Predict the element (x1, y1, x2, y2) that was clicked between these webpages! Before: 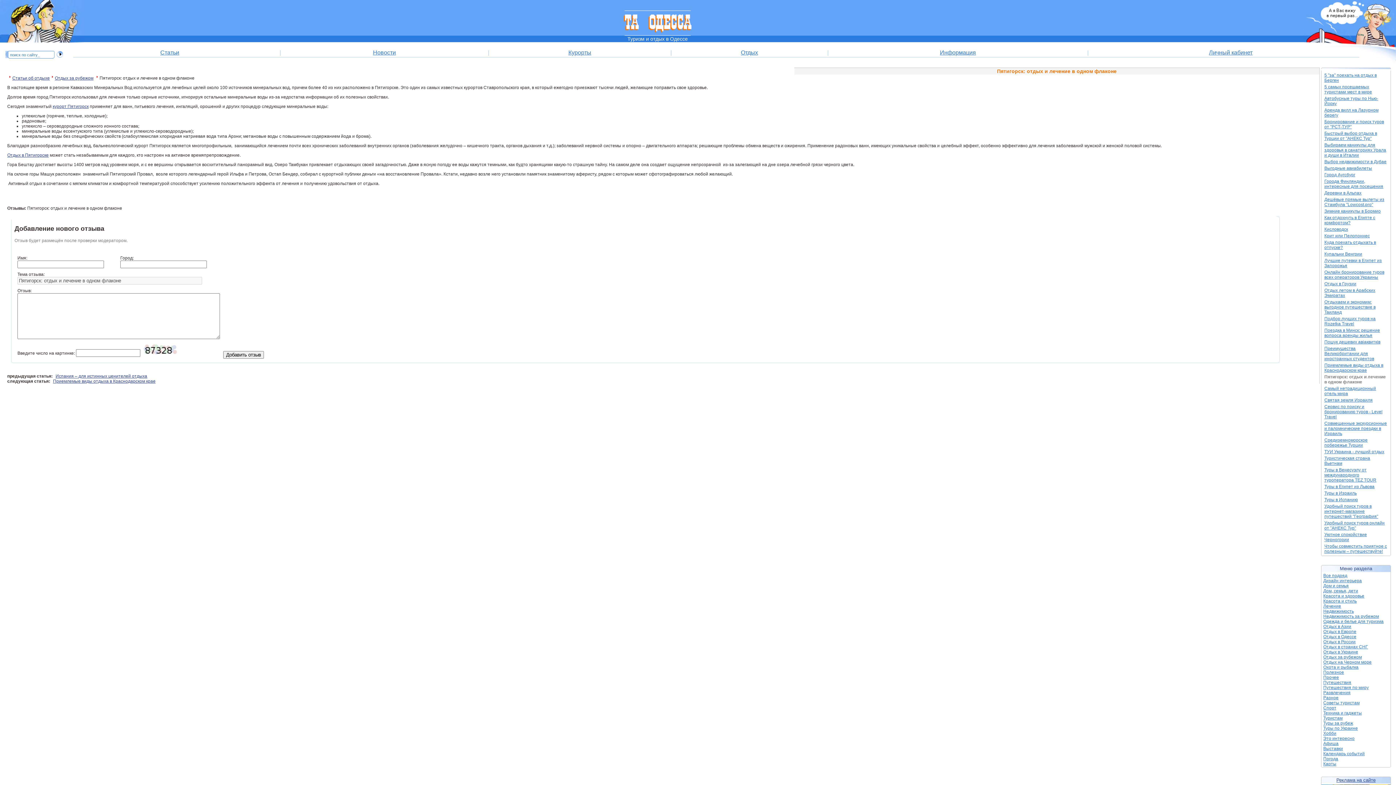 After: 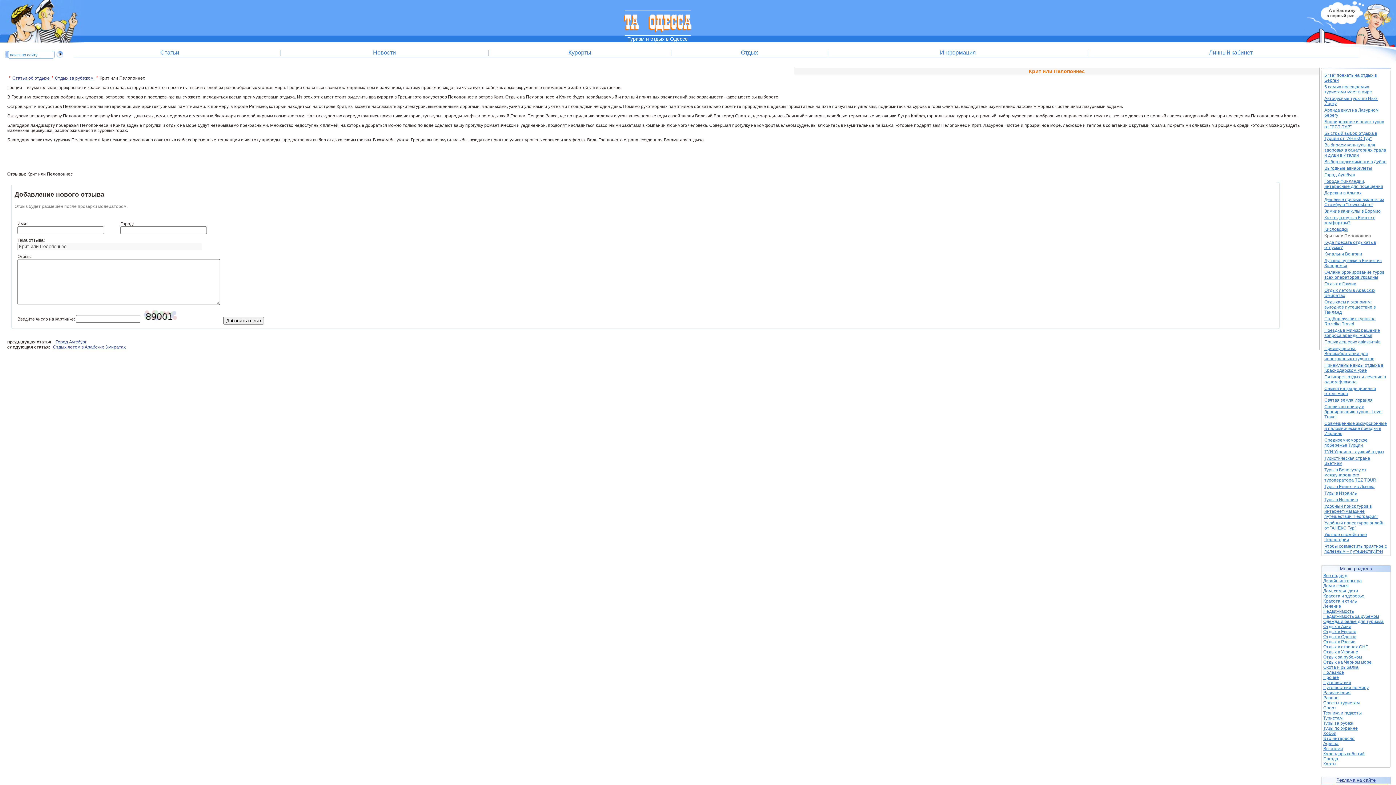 Action: bbox: (1324, 233, 1370, 238) label: Крит или Пелопоннес